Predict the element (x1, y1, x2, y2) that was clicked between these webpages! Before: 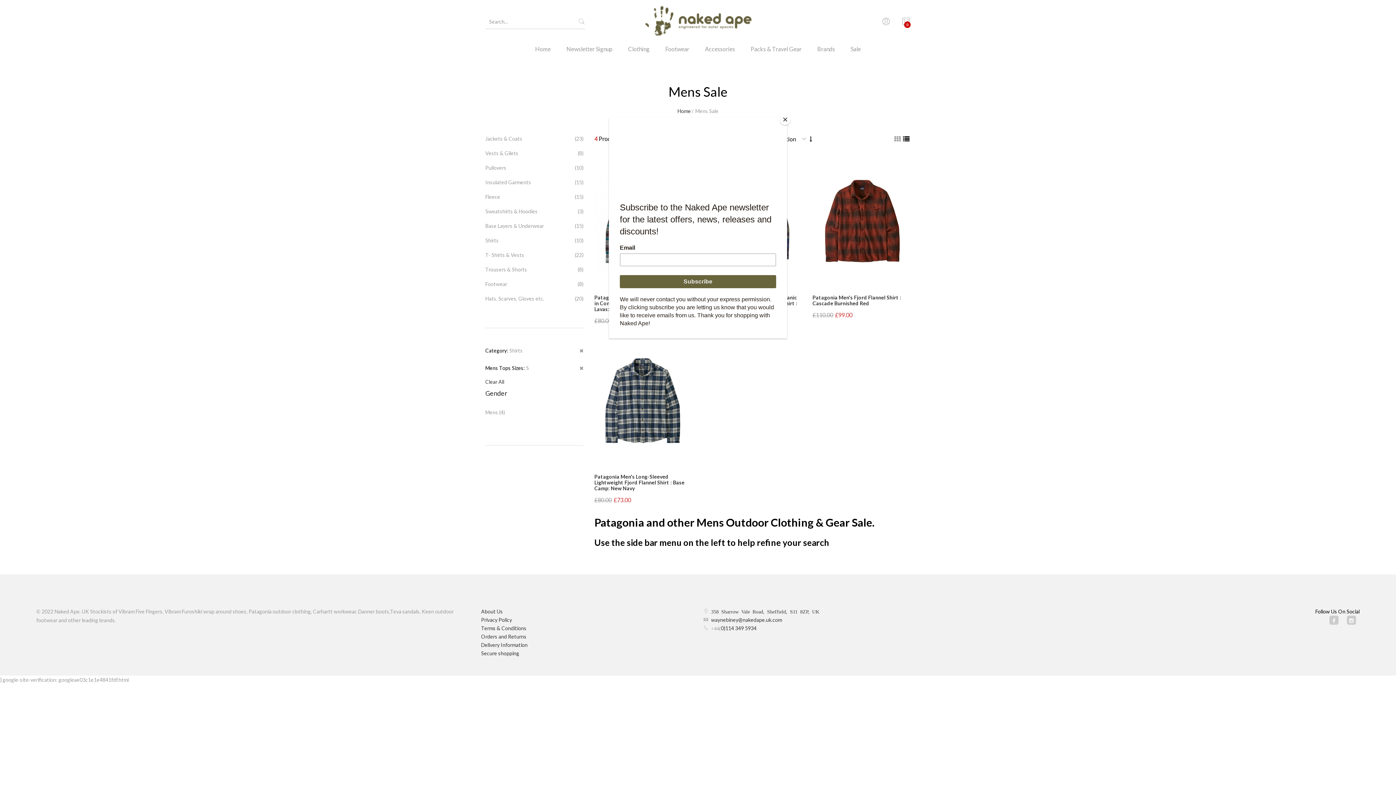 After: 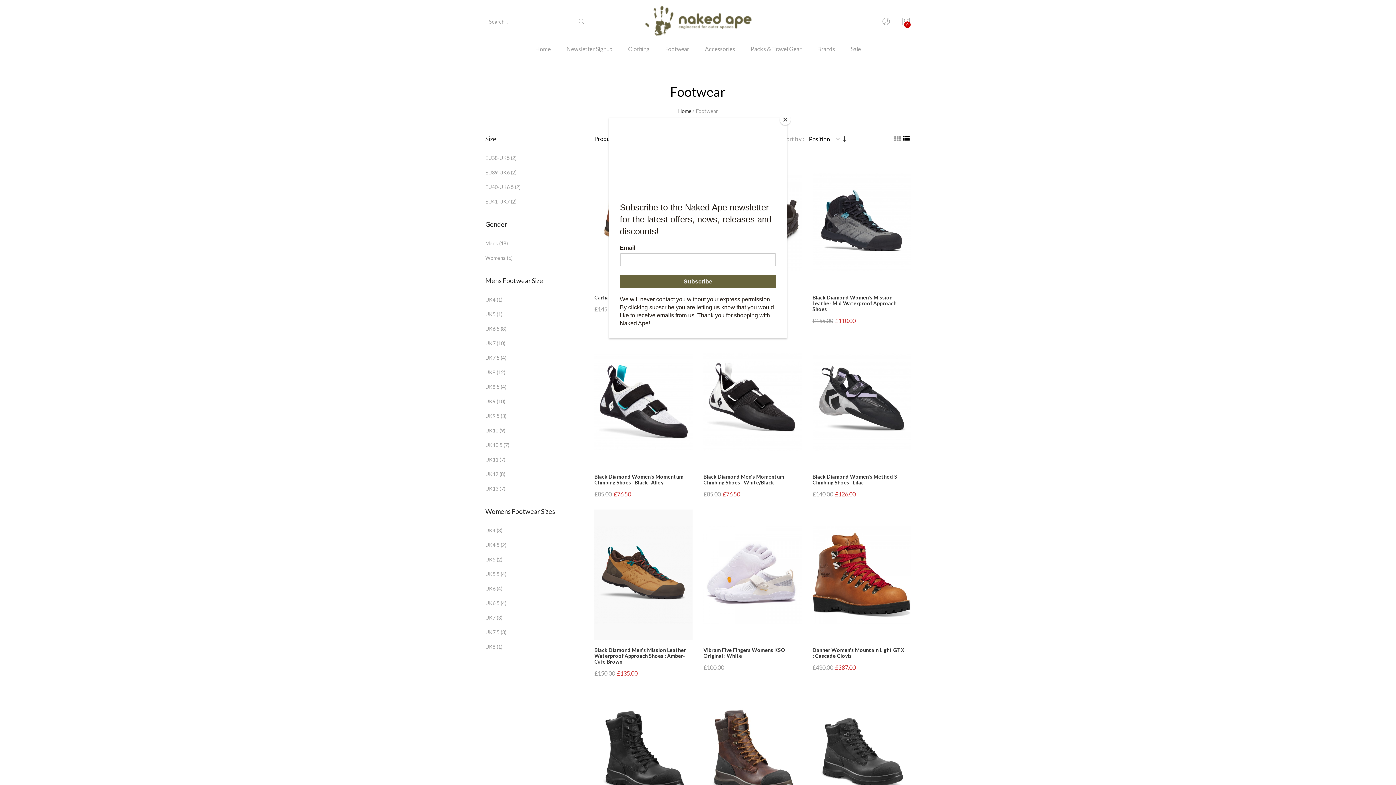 Action: bbox: (658, 43, 696, 64) label: Footwear